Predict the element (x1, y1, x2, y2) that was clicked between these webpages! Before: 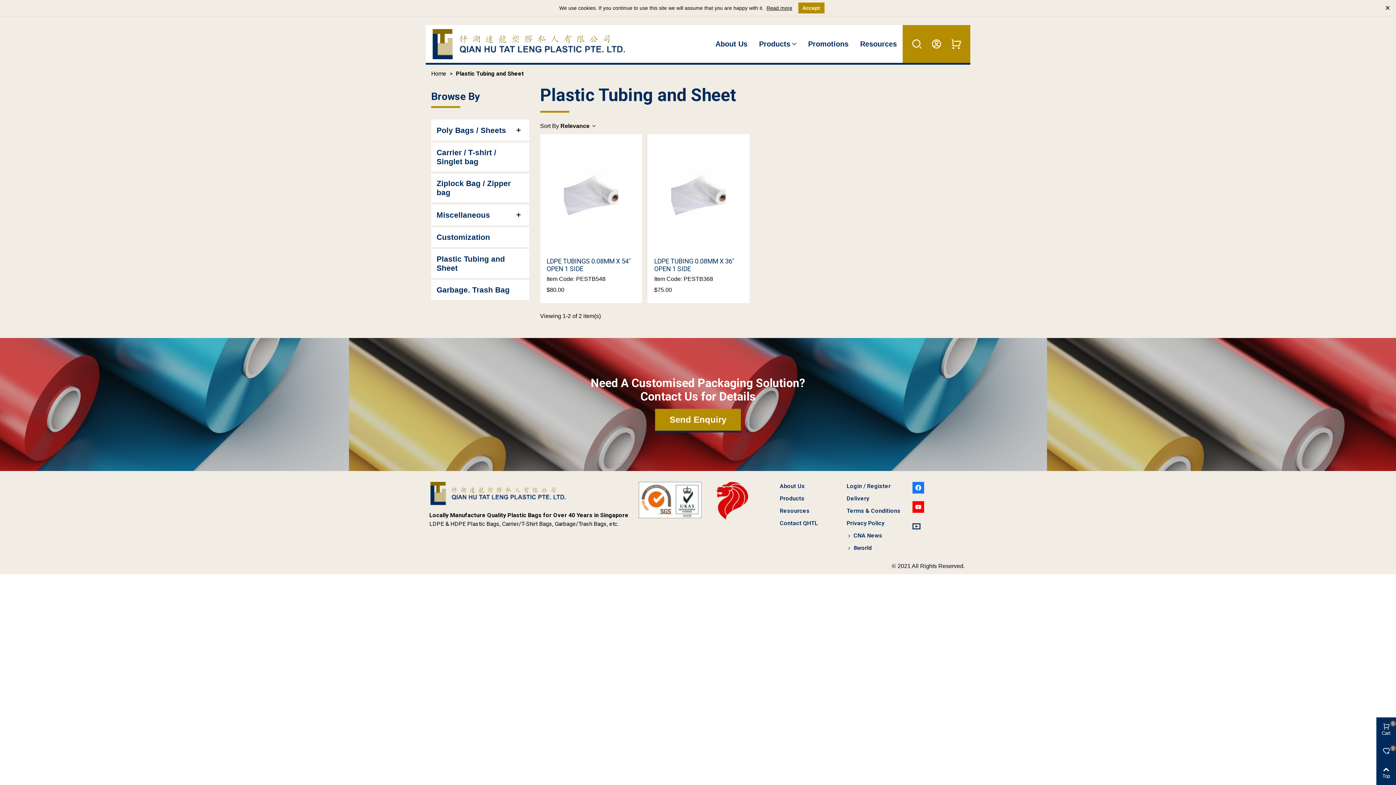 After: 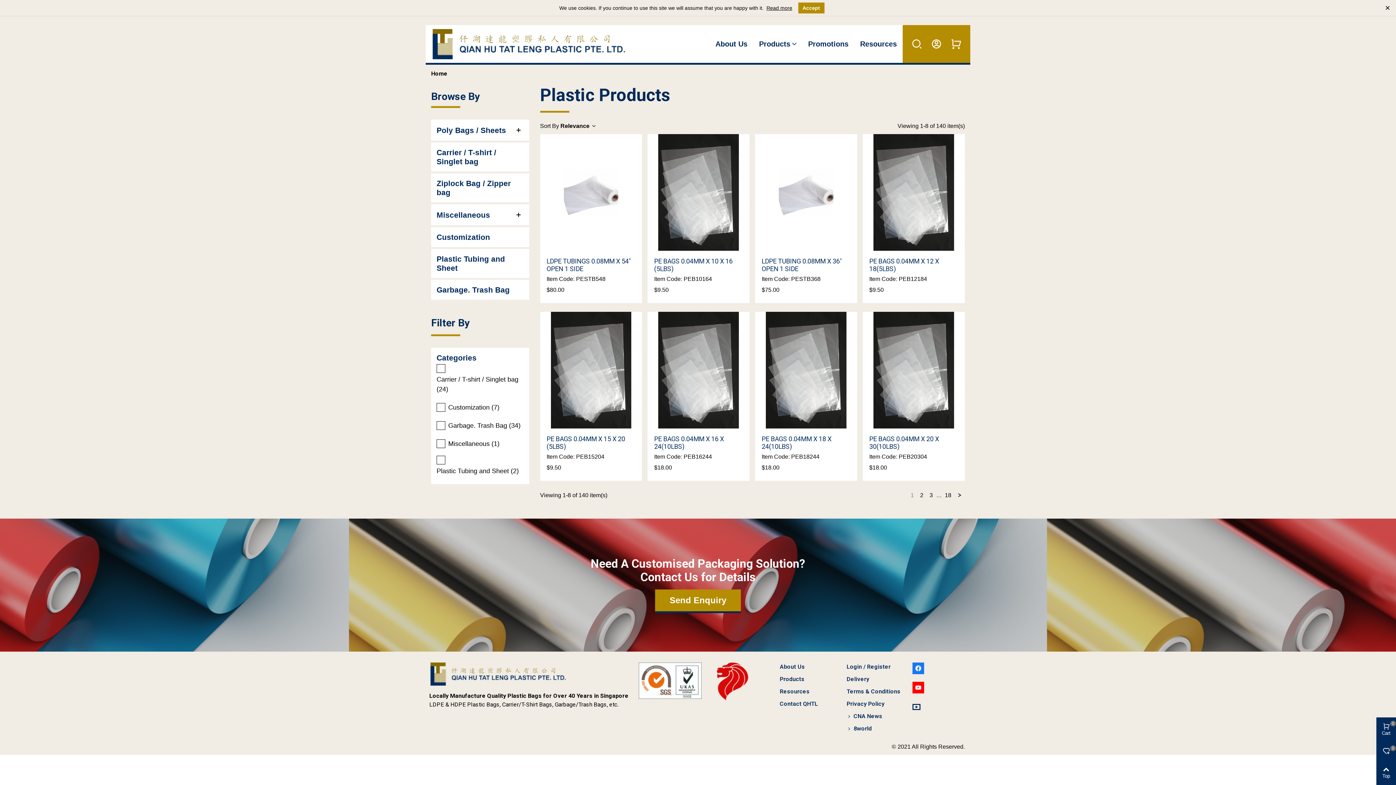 Action: bbox: (431, 88, 482, 113) label: Plastic Products